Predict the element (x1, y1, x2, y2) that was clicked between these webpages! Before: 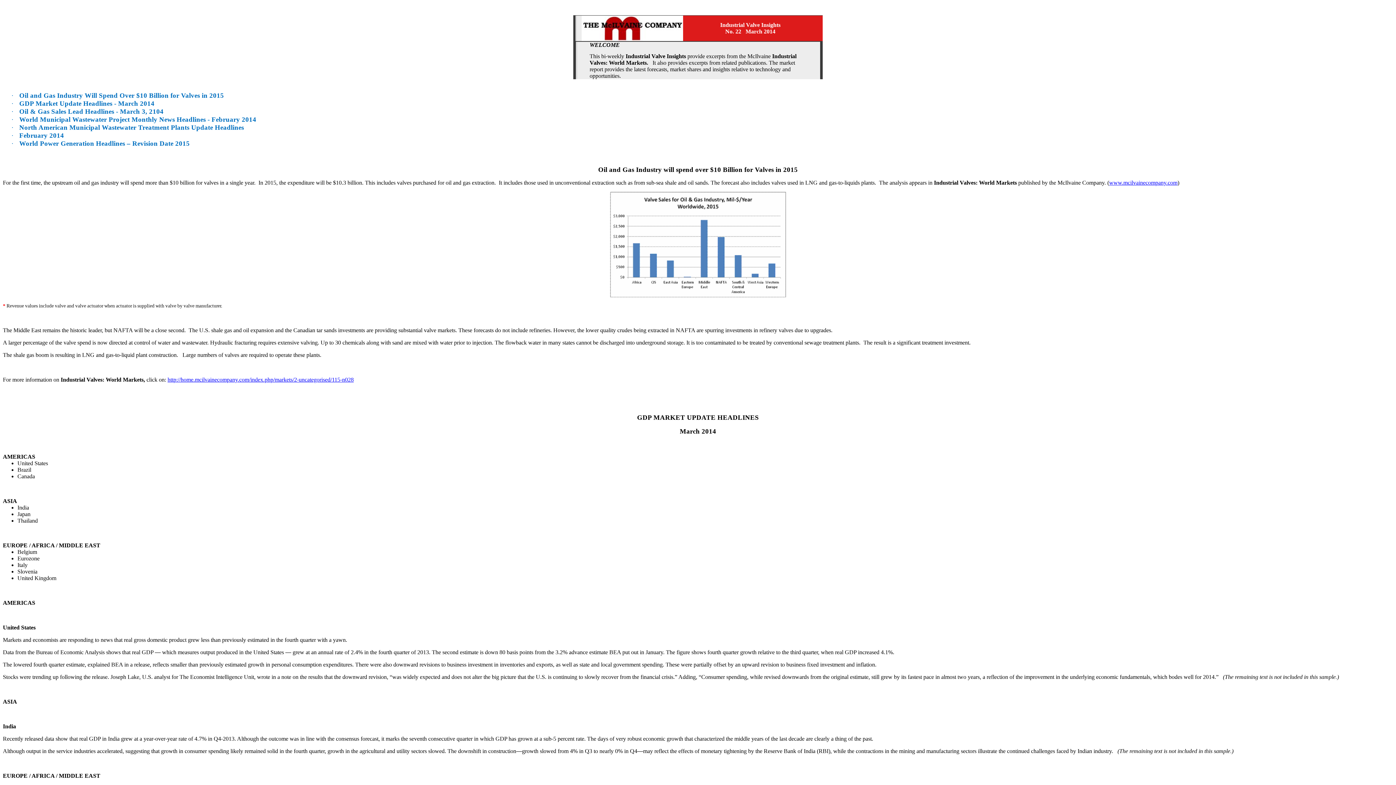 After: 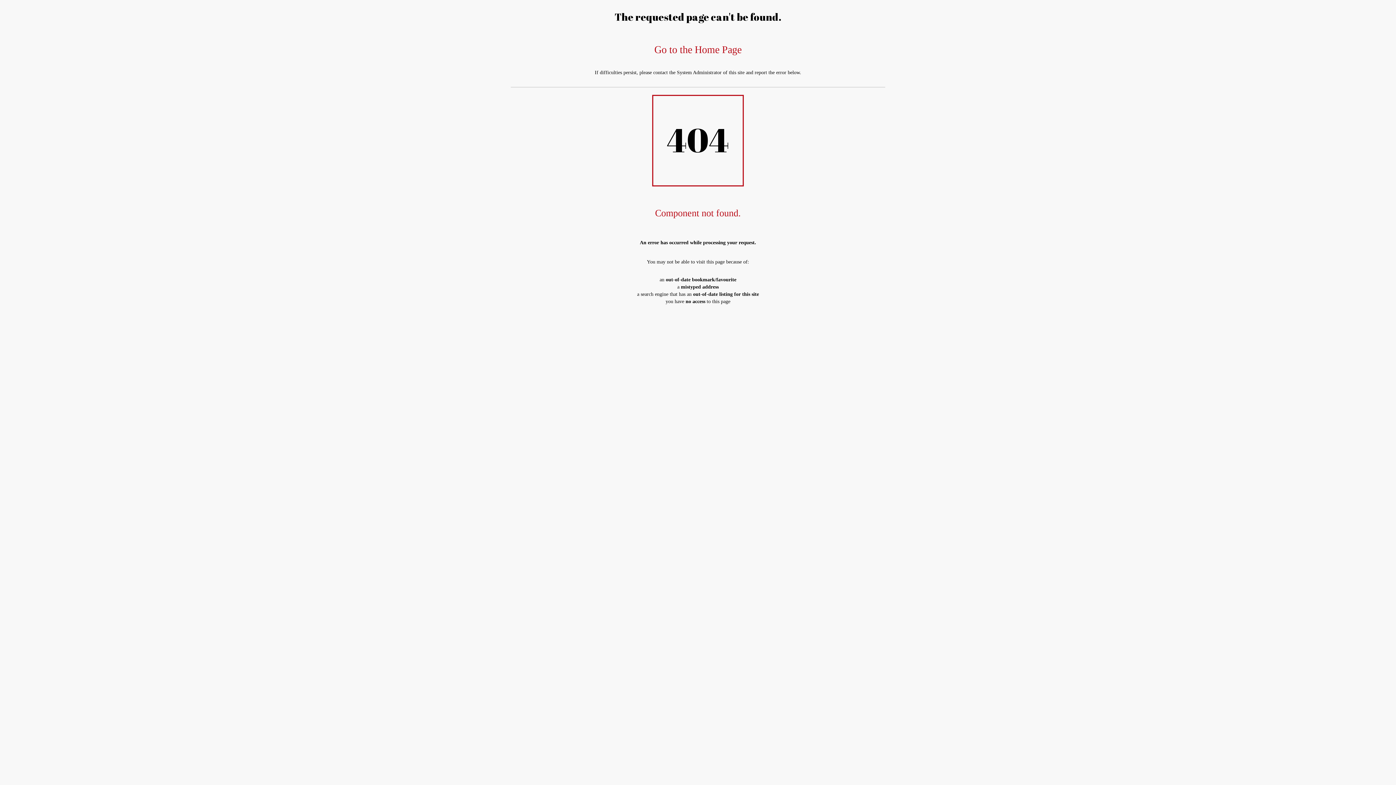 Action: label: http://home.mcilvainecompany.com/index.php/markets/2-uncategorised/115-n028 bbox: (167, 376, 353, 382)